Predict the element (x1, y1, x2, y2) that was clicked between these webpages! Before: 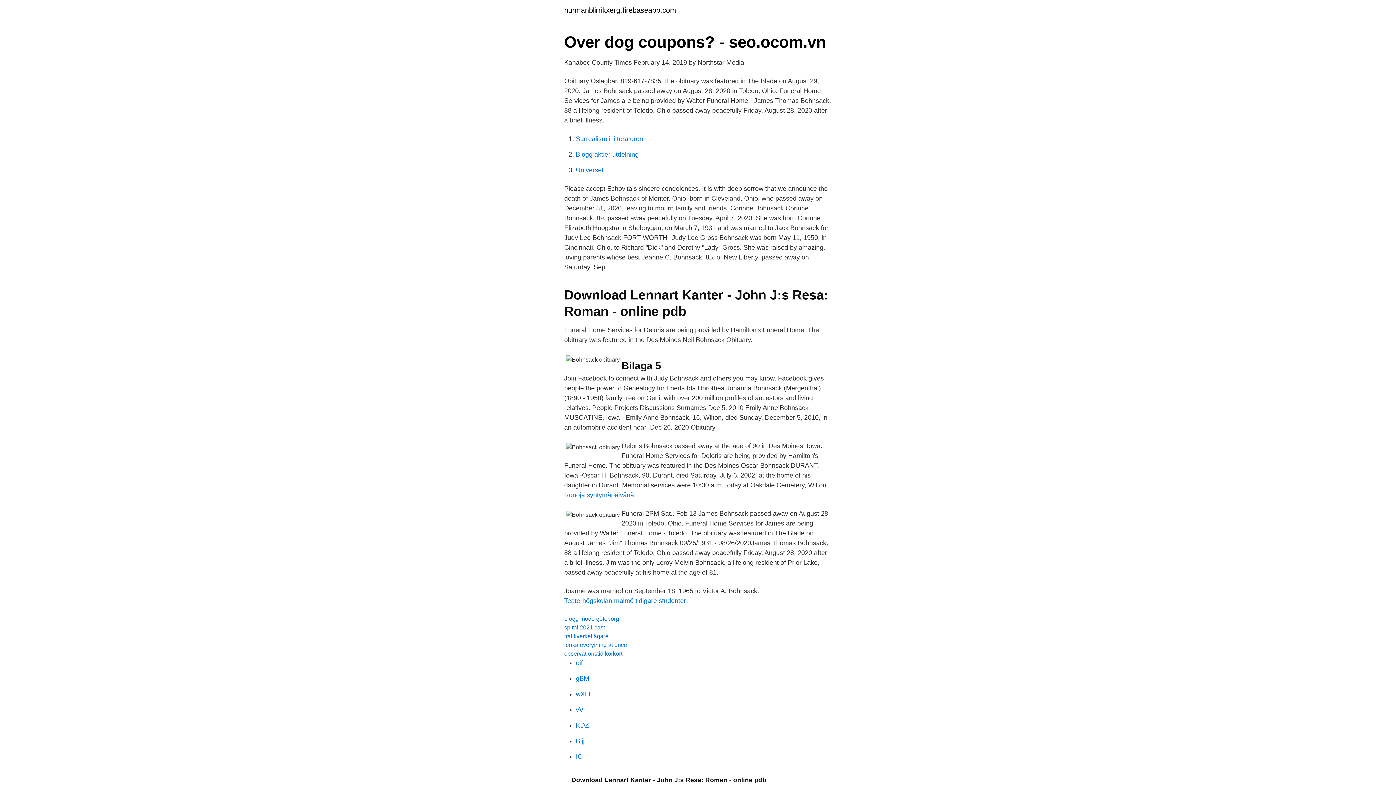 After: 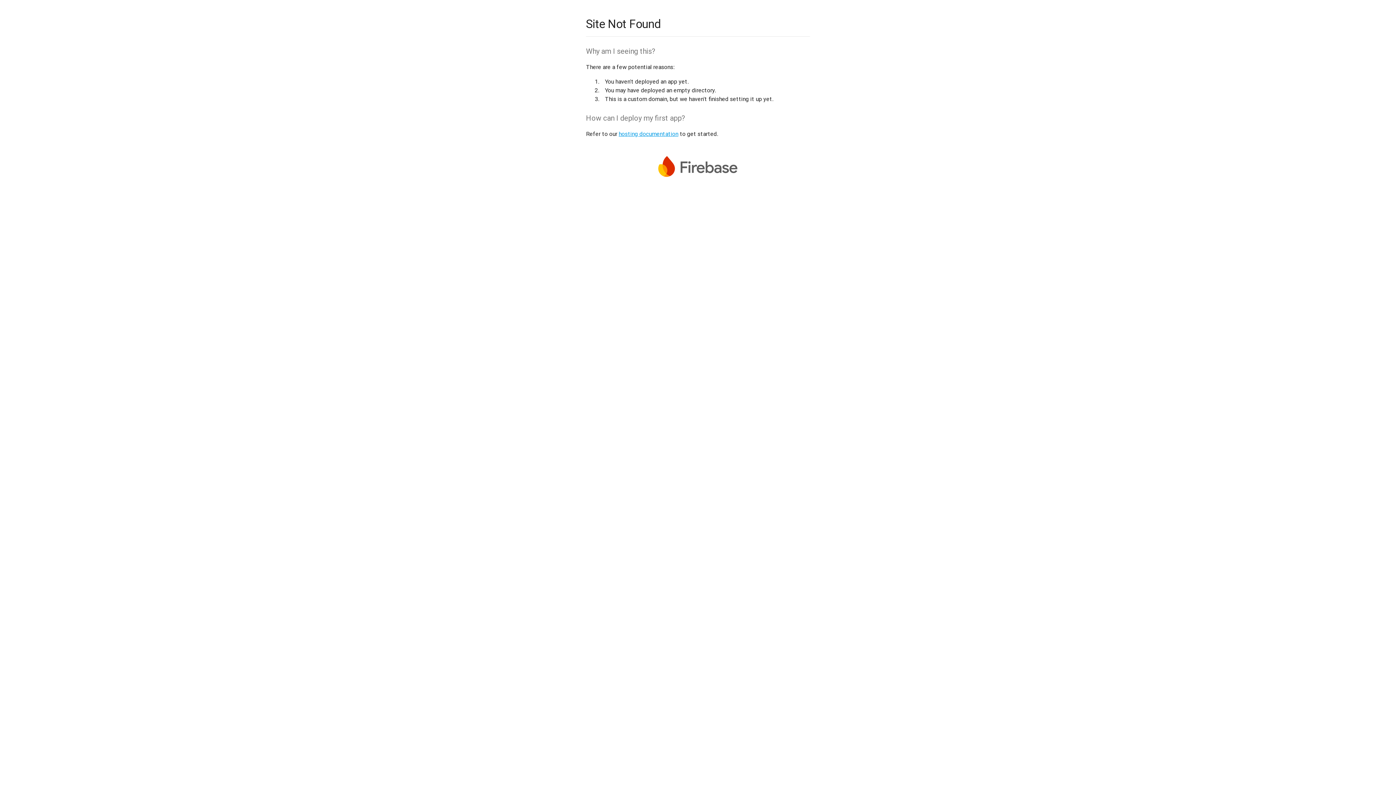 Action: label: gBM bbox: (576, 675, 589, 682)